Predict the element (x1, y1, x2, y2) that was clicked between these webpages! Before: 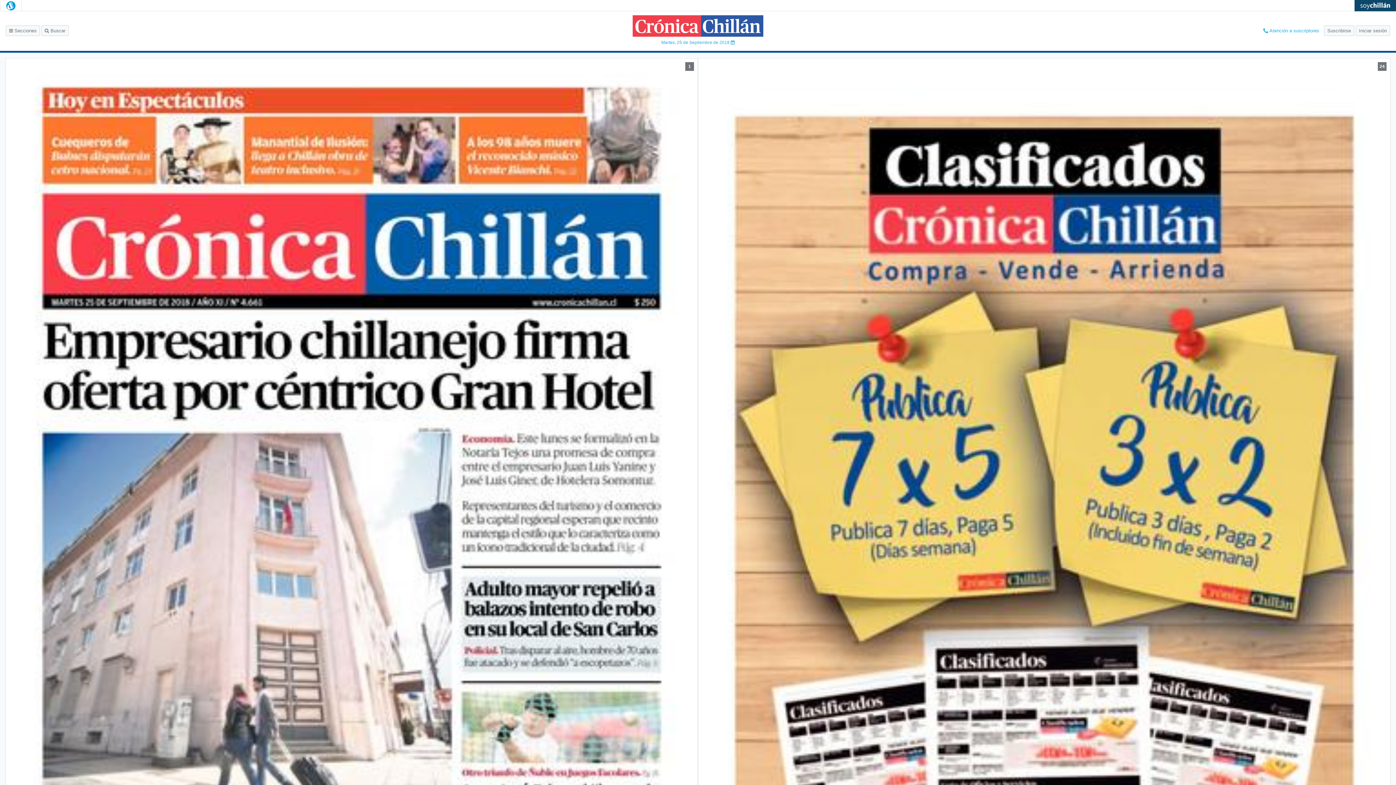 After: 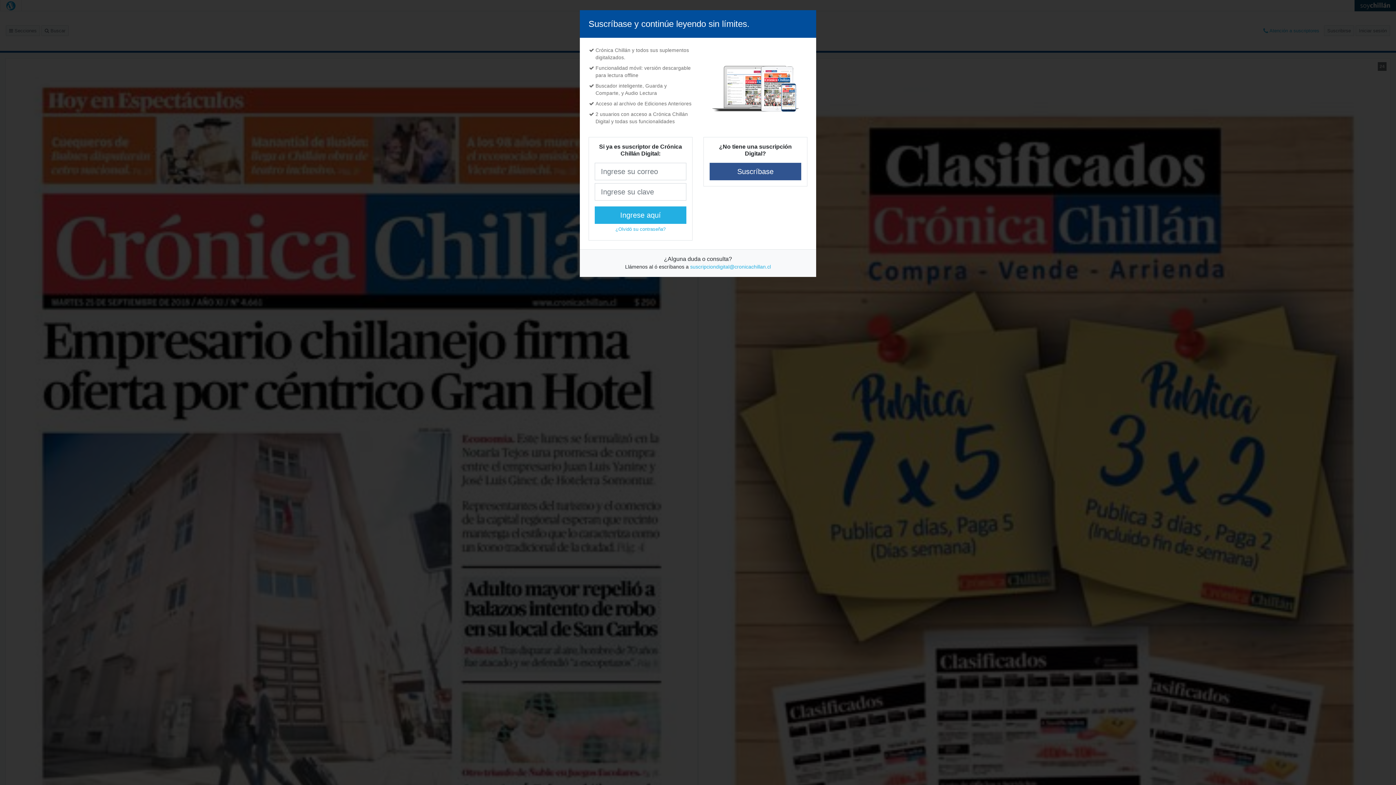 Action: label: Iniciar sesión bbox: (1356, 25, 1390, 36)